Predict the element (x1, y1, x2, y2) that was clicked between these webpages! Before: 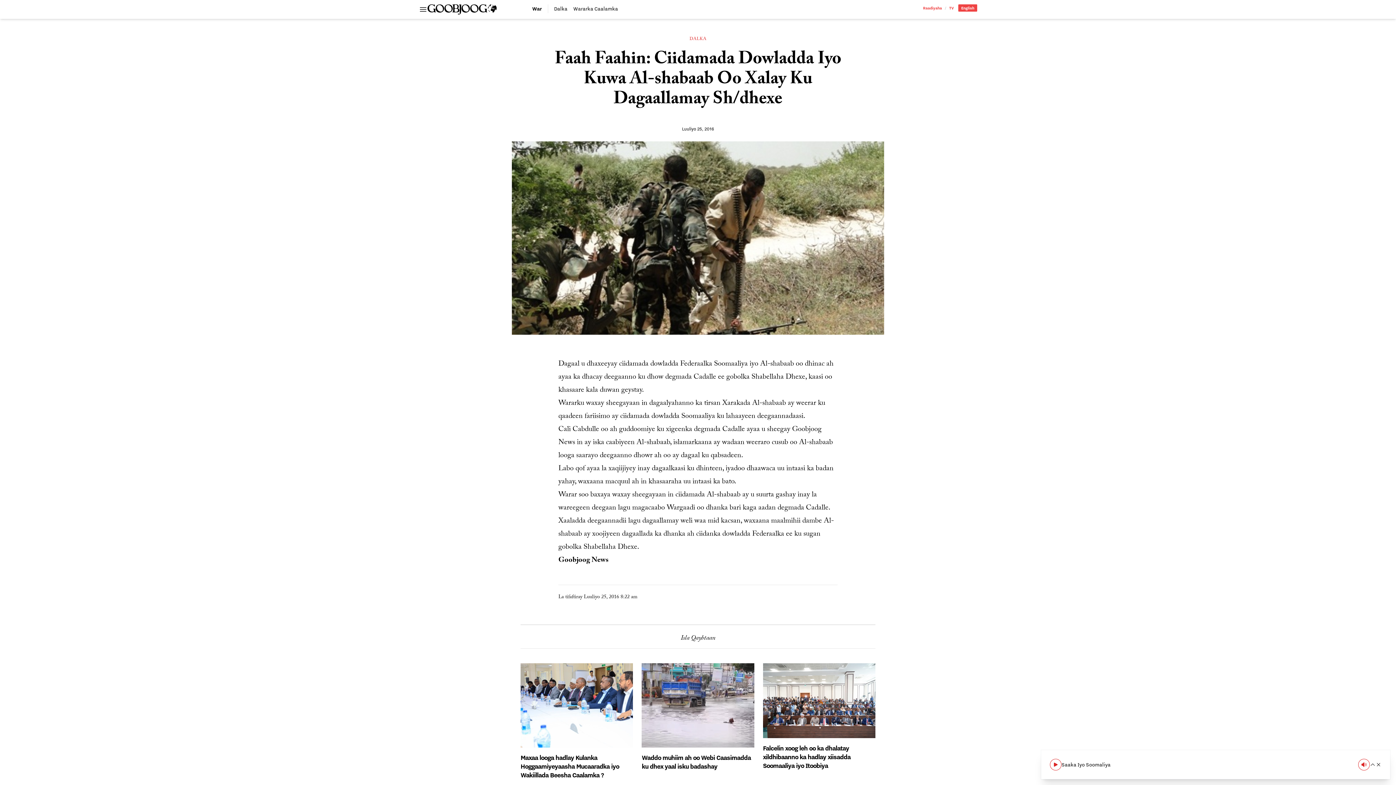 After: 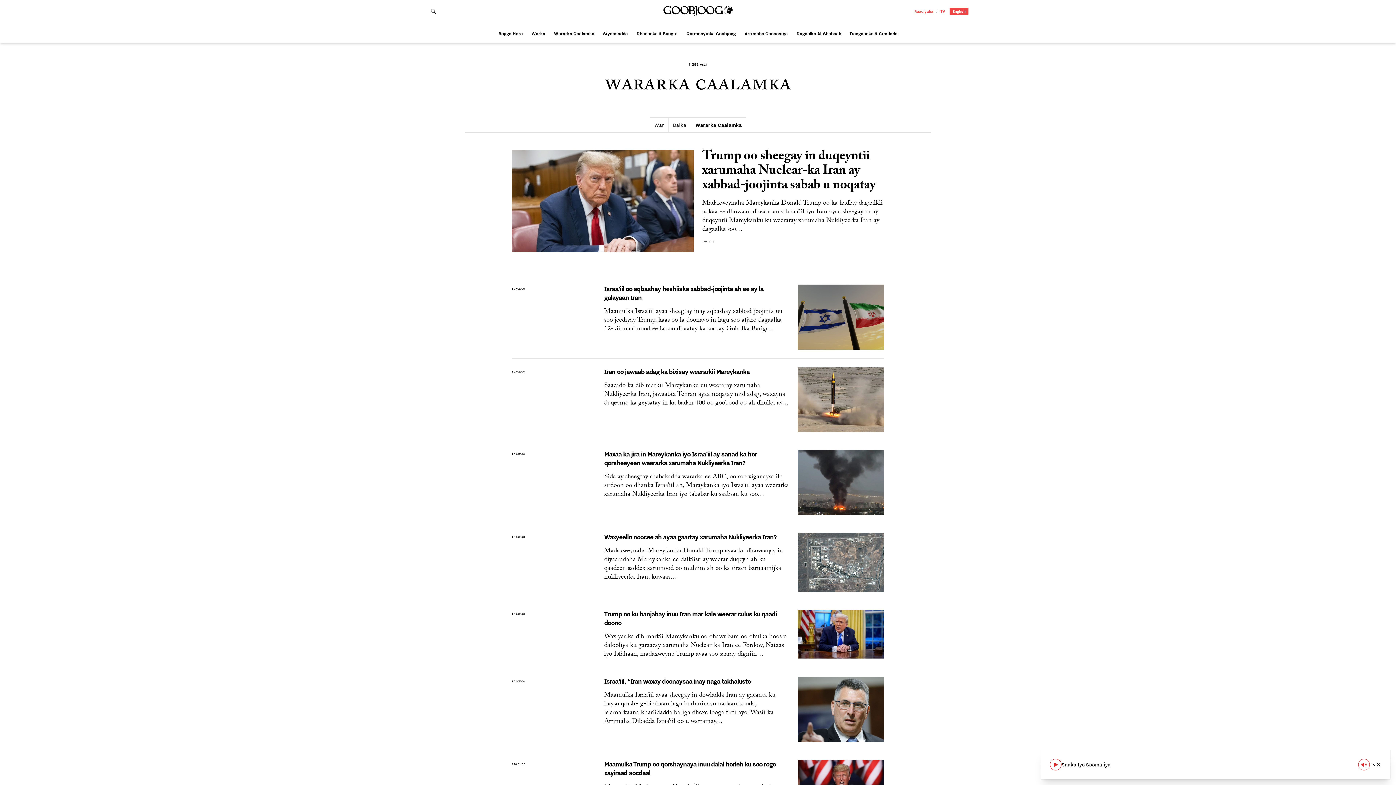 Action: label: Wararka Caalamka bbox: (573, 4, 618, 13)